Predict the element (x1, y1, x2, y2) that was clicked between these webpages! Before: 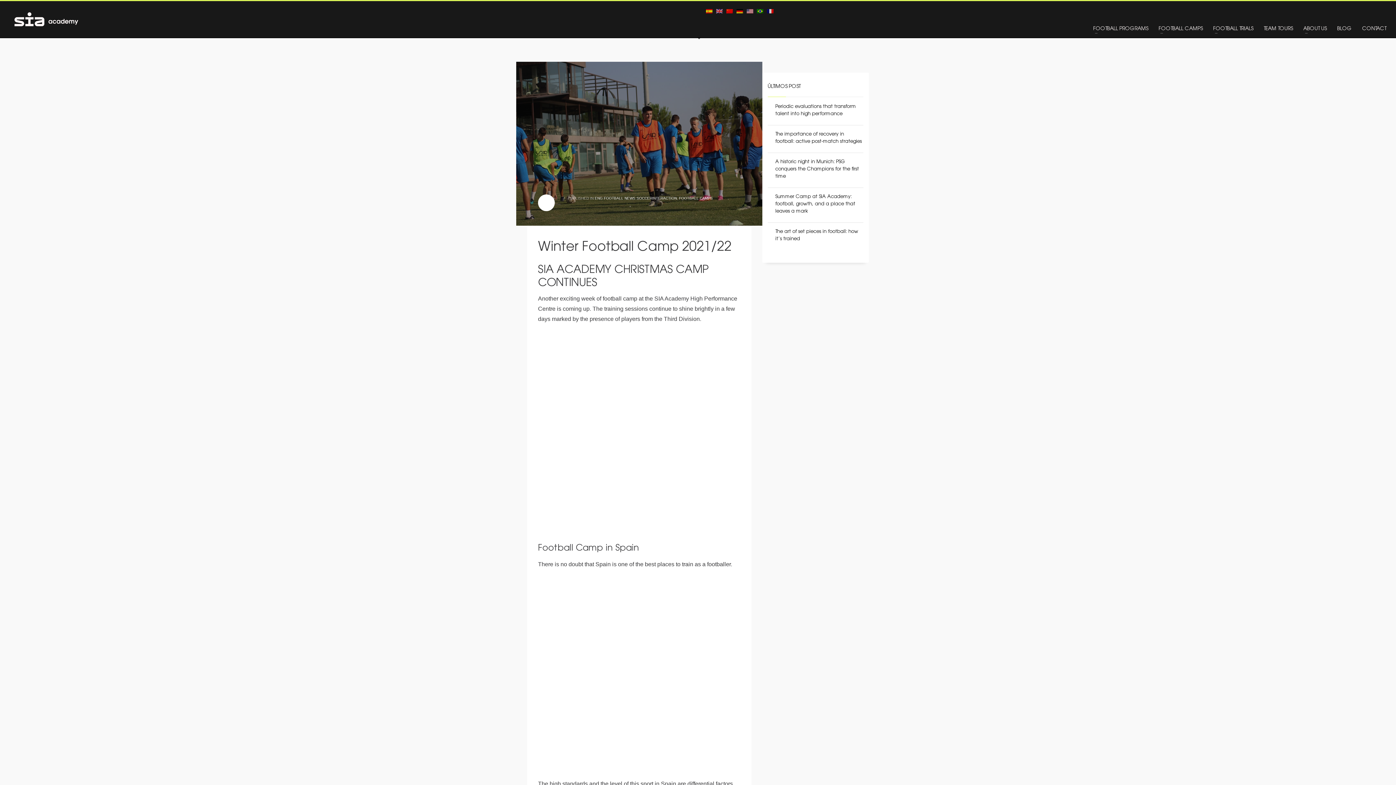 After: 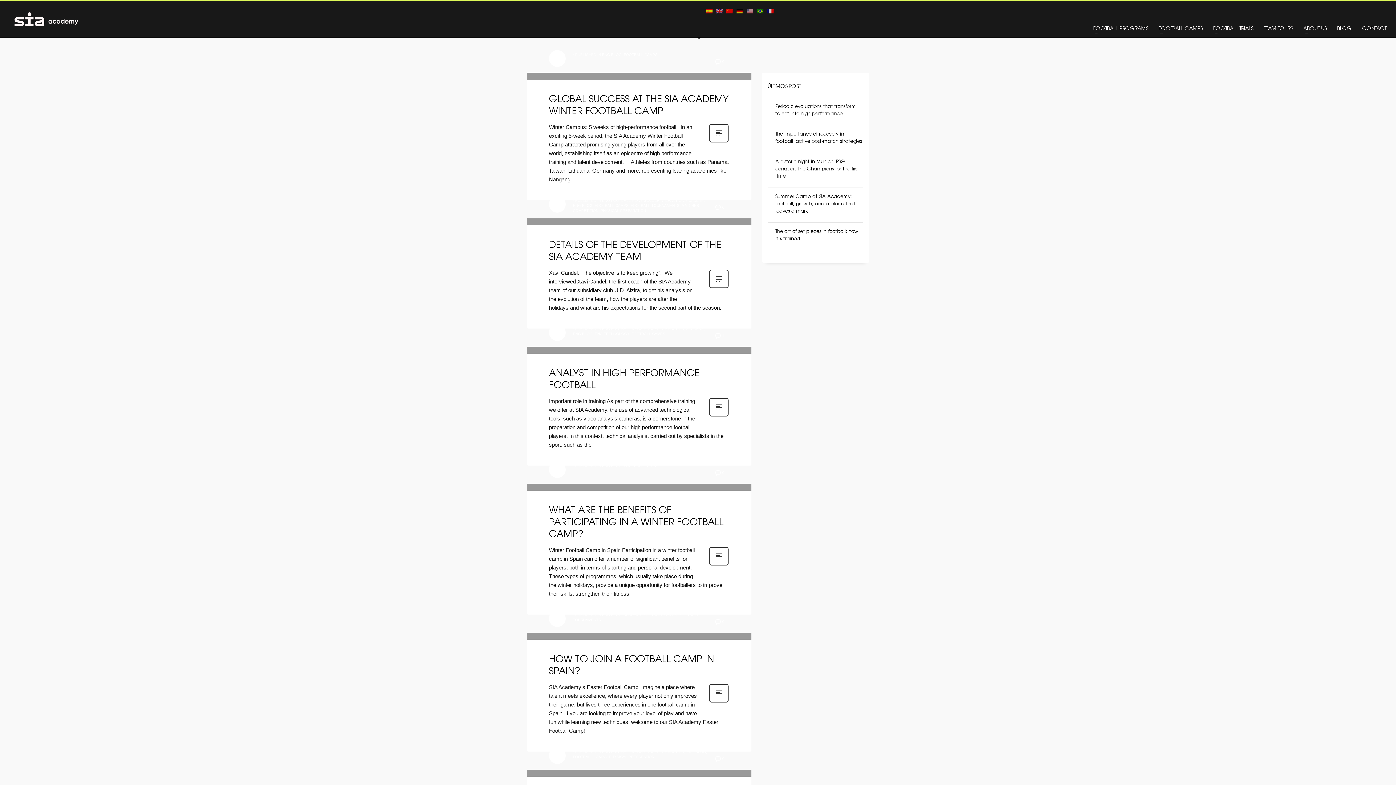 Action: bbox: (679, 196, 713, 200) label: FOOTBALL CAMPS